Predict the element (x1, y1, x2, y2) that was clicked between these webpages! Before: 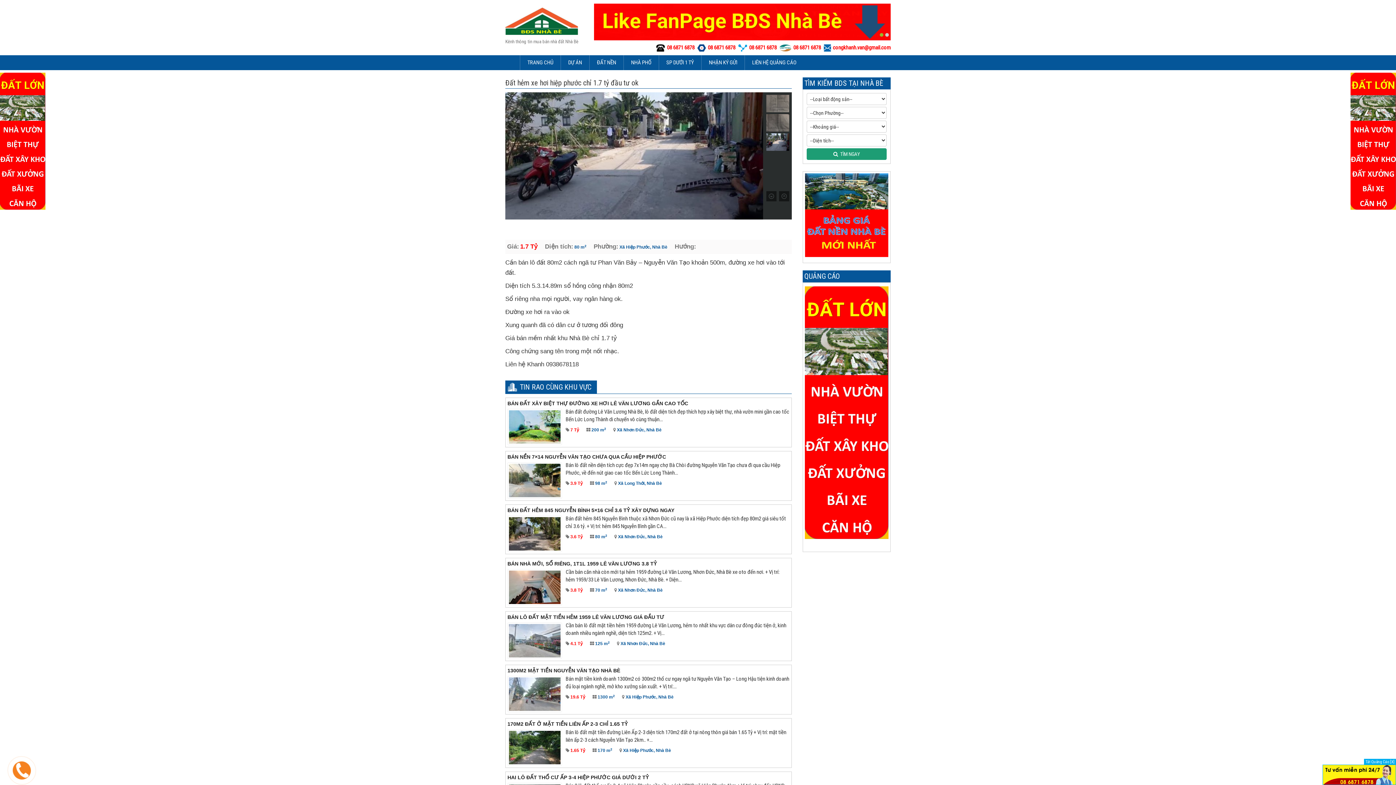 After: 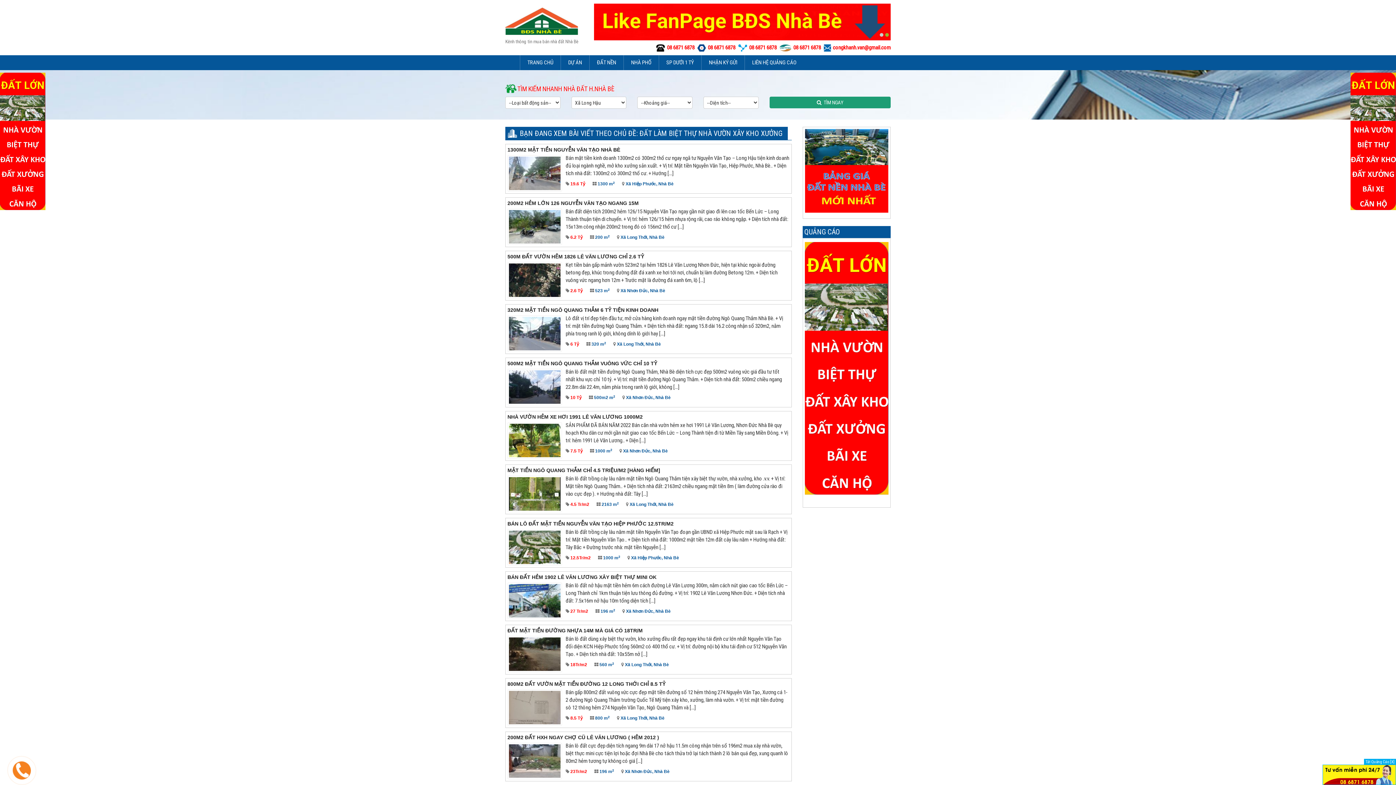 Action: bbox: (1350, 137, 1396, 143)